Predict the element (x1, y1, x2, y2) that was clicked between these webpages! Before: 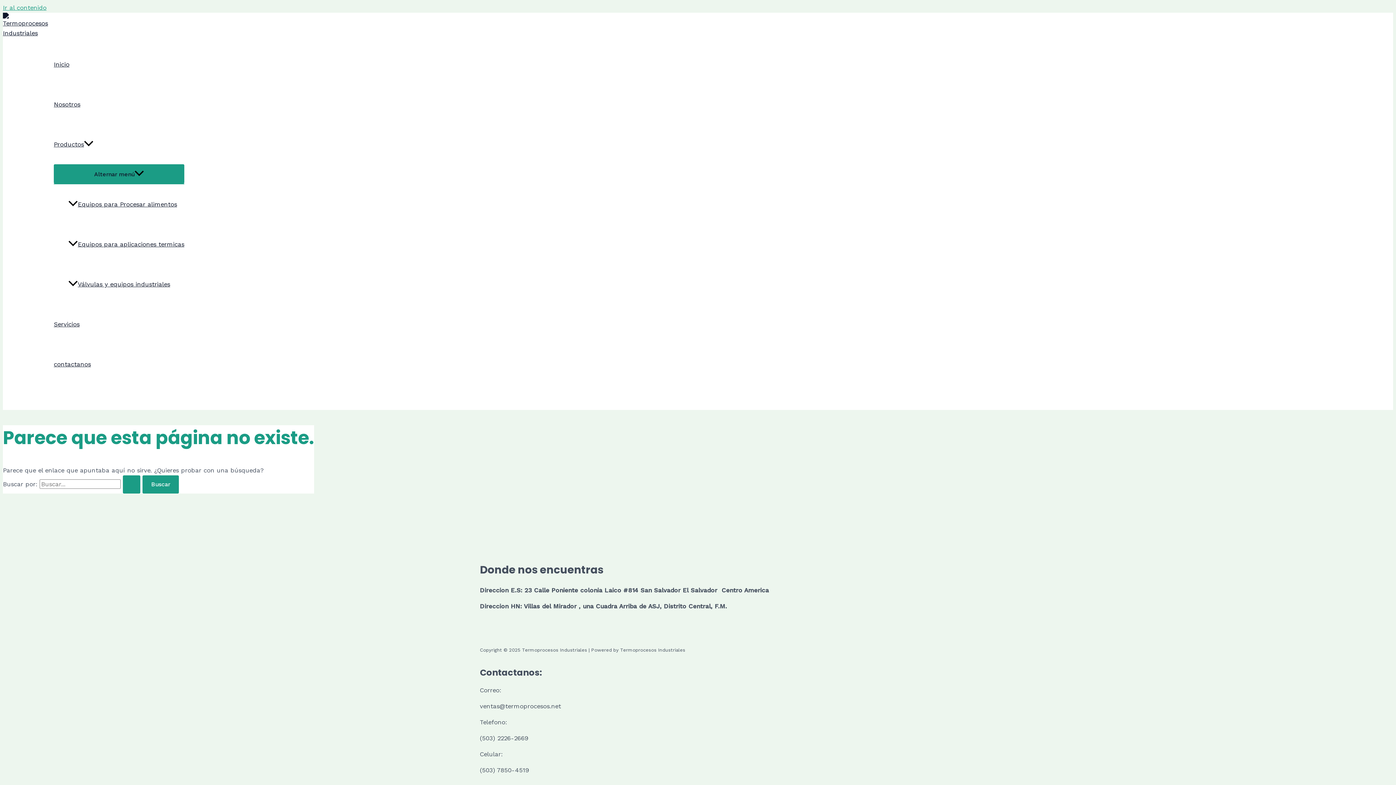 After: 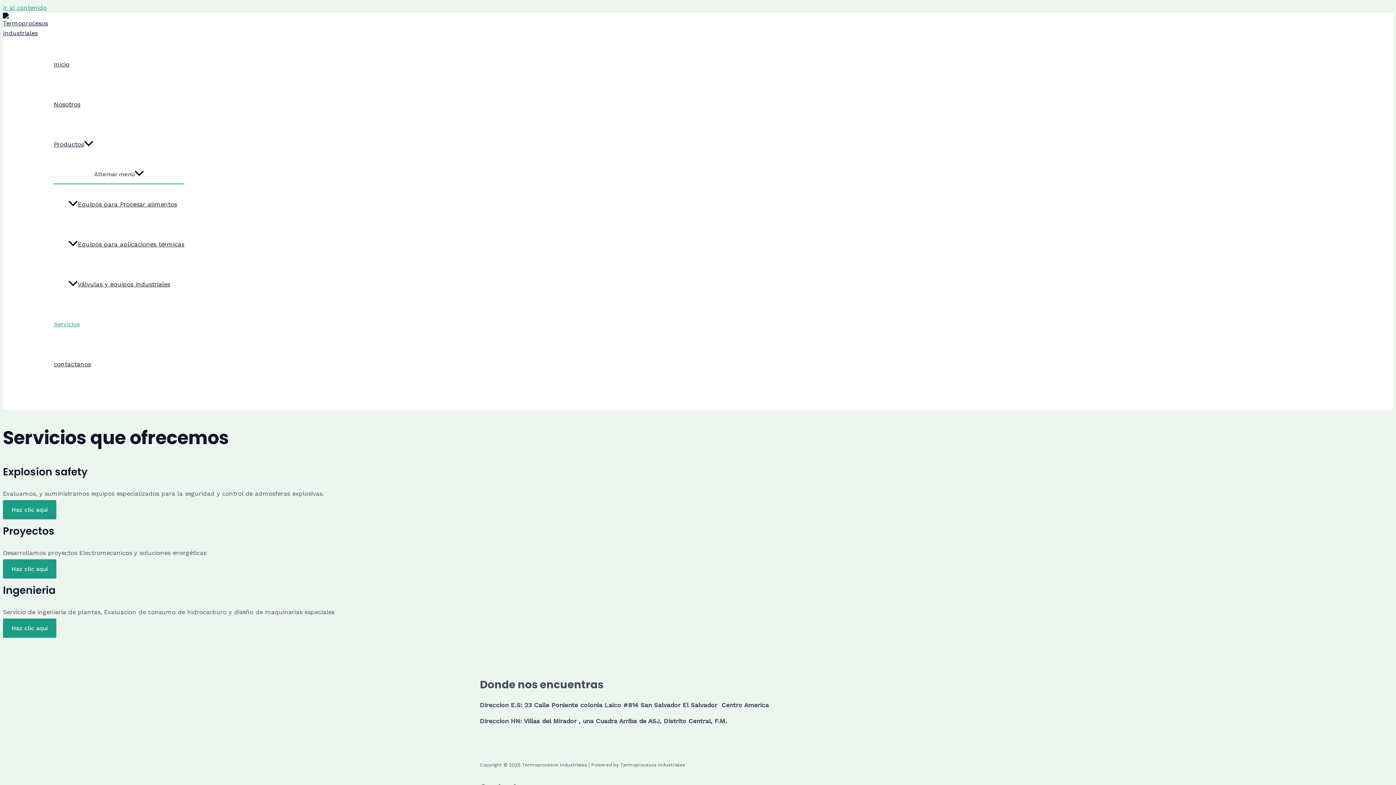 Action: label: Servicios bbox: (53, 304, 184, 344)